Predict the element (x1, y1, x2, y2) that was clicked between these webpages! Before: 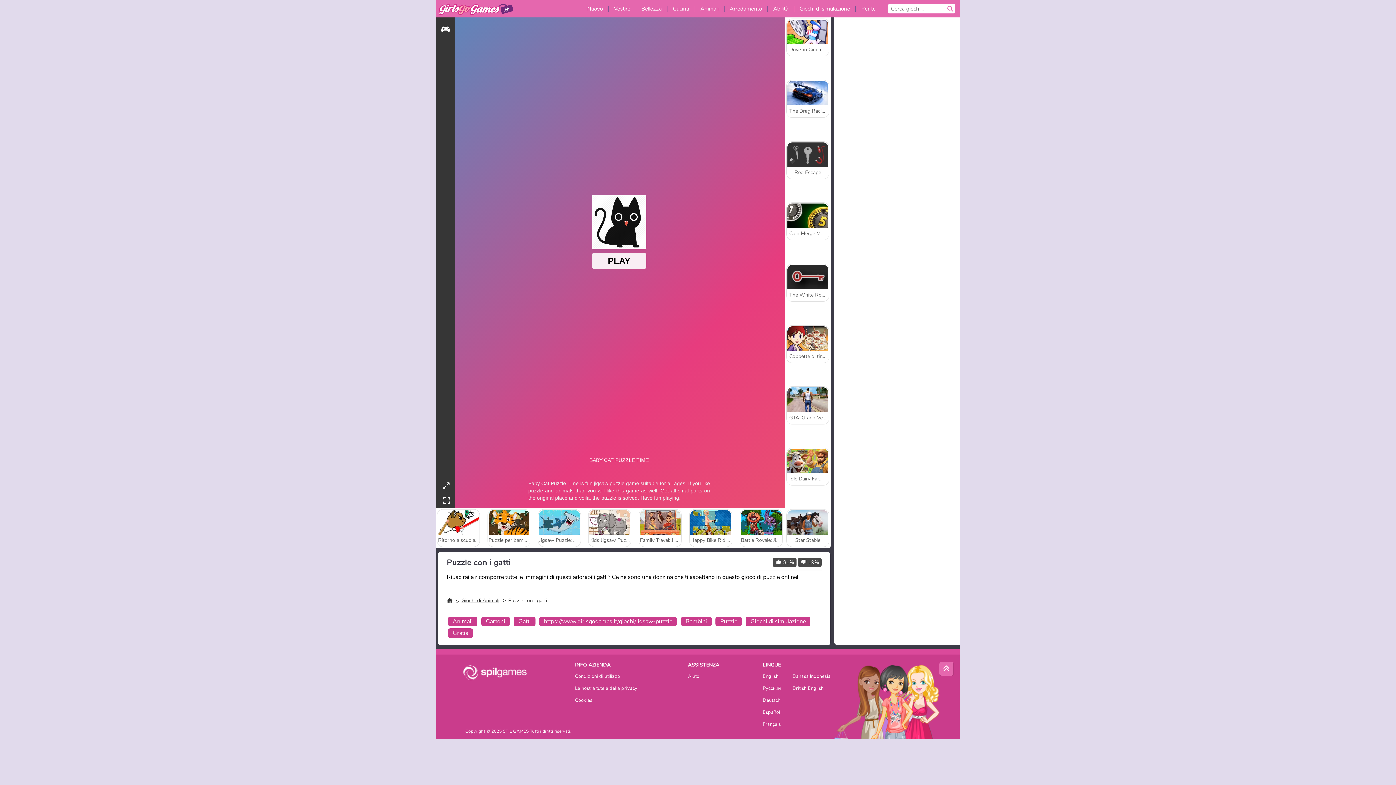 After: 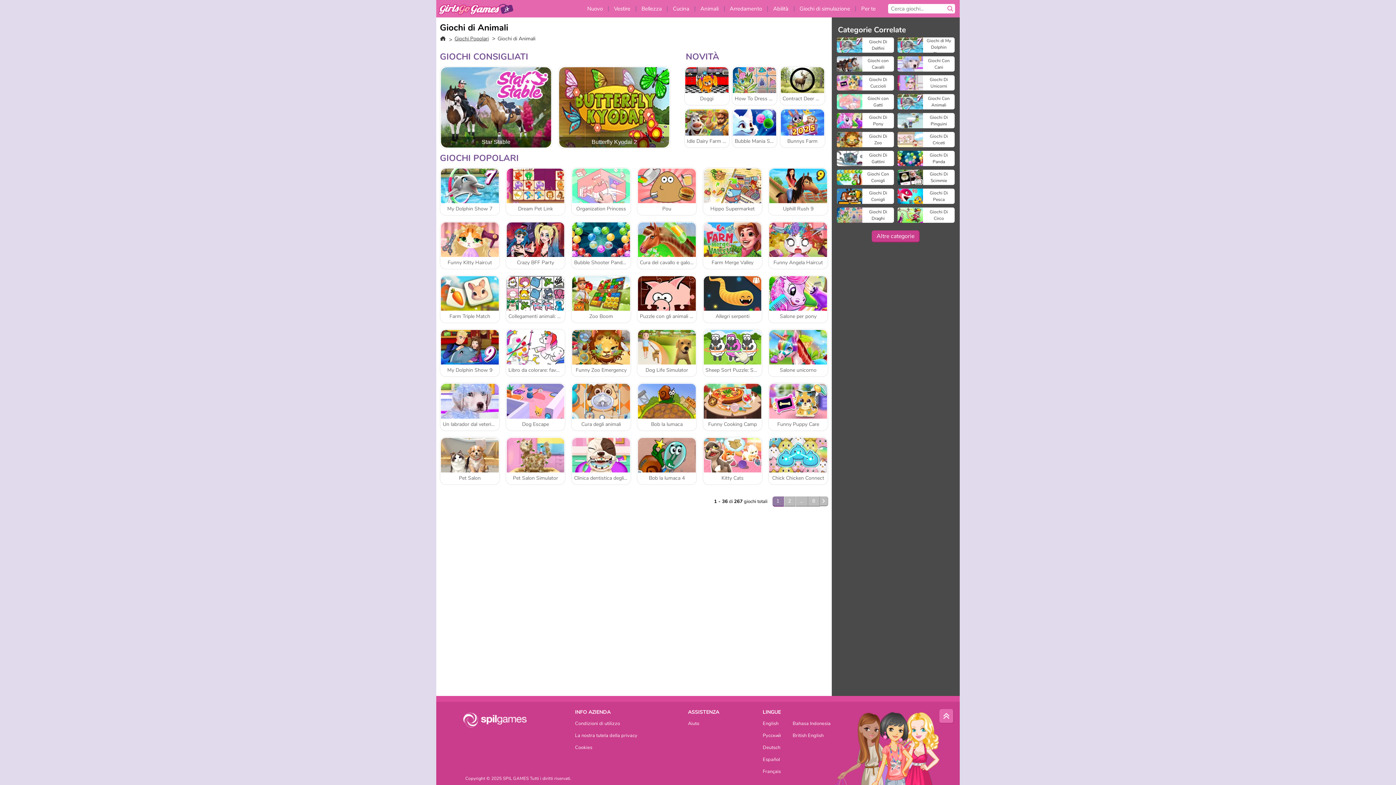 Action: label: Animali bbox: (448, 617, 477, 626)